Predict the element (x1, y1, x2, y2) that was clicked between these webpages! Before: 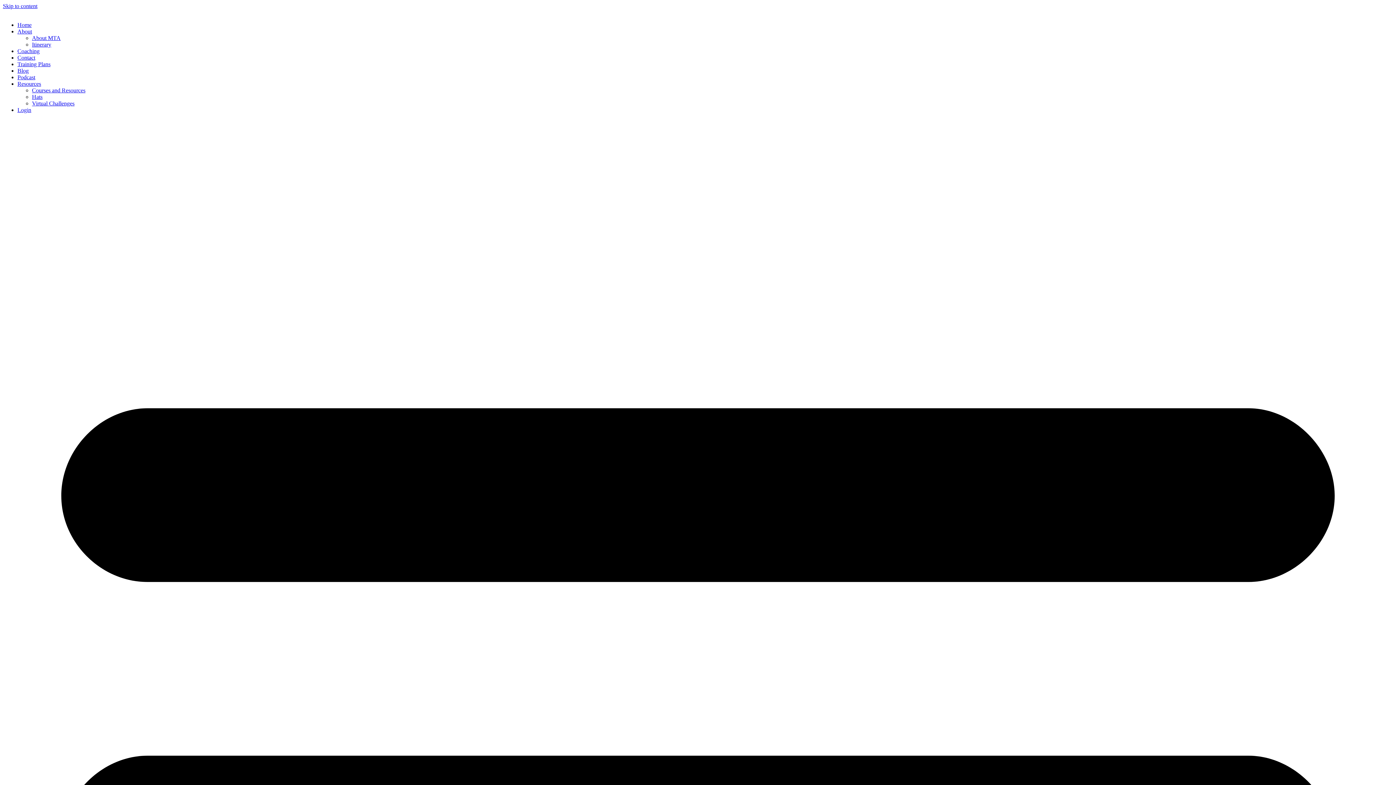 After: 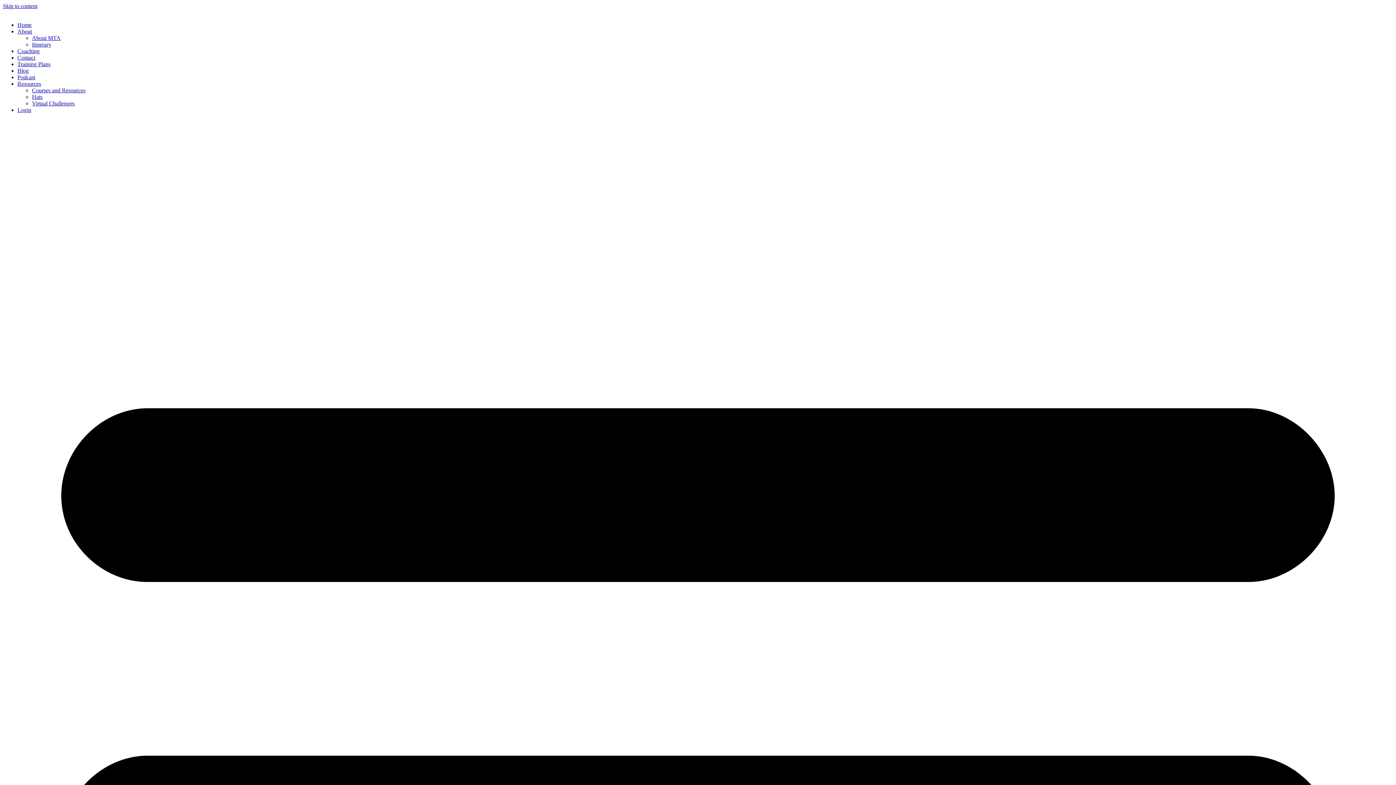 Action: label: About MTA bbox: (32, 34, 60, 41)